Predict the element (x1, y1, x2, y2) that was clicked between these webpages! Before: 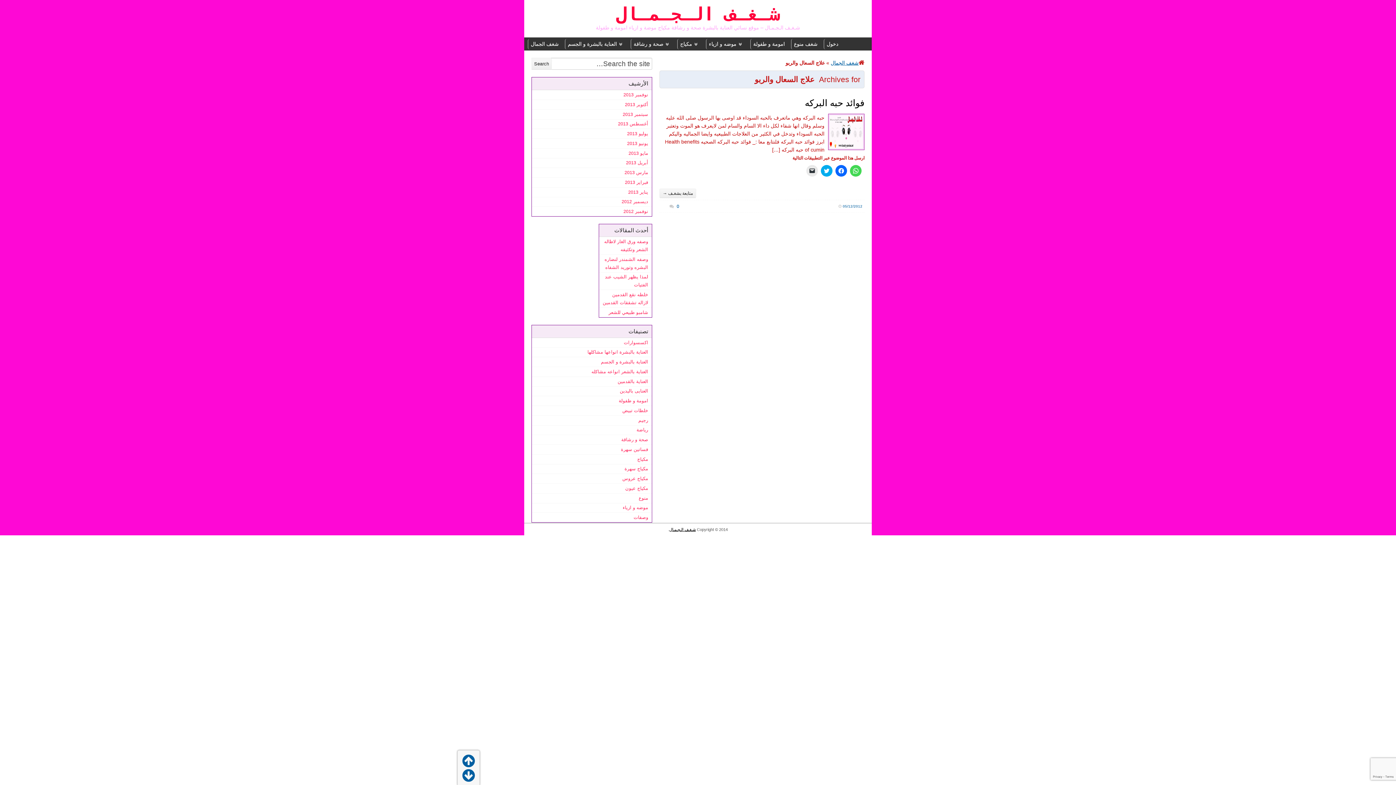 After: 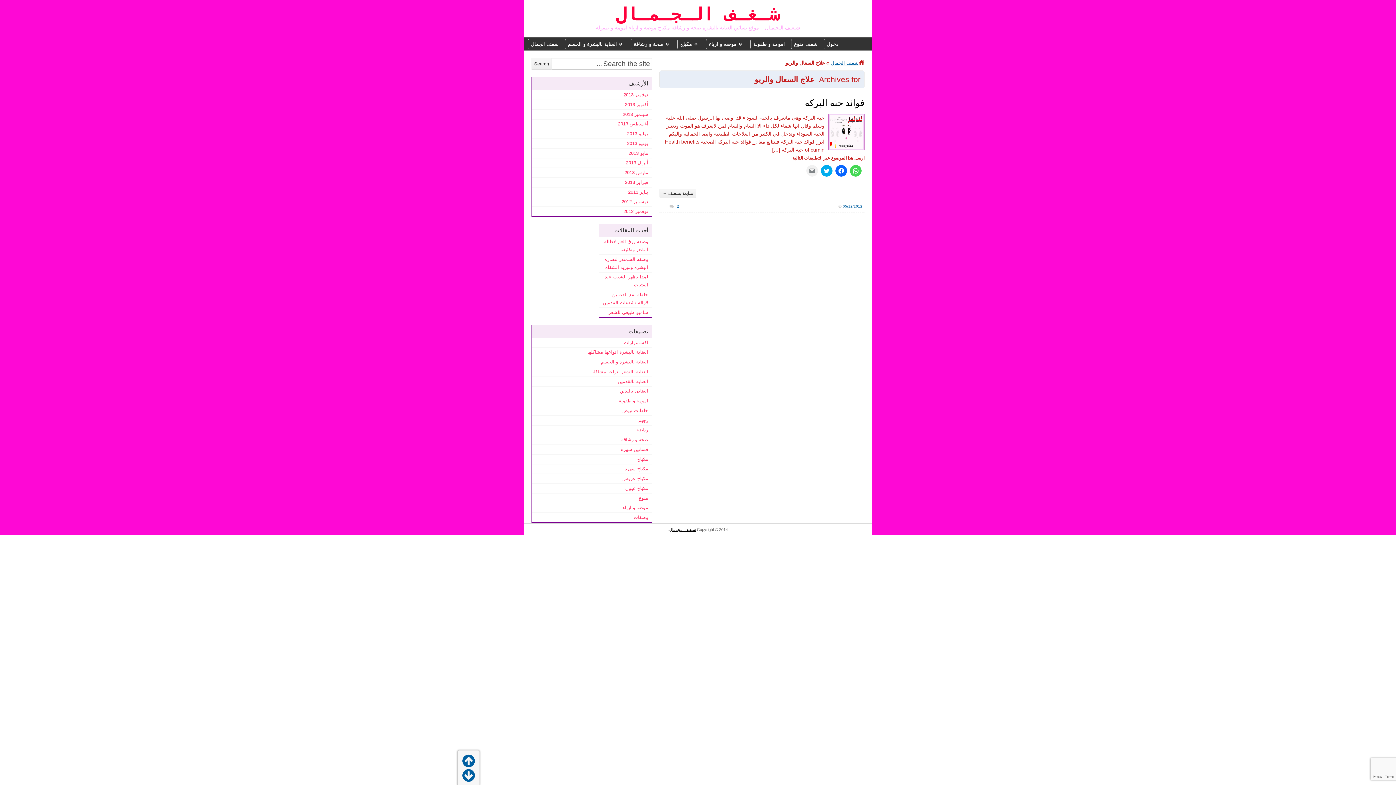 Action: bbox: (806, 165, 818, 176) label: النقر لإرسال رابط عبر البريد الإلكتروني إلى صديق (فتح في نافذة جديدة)